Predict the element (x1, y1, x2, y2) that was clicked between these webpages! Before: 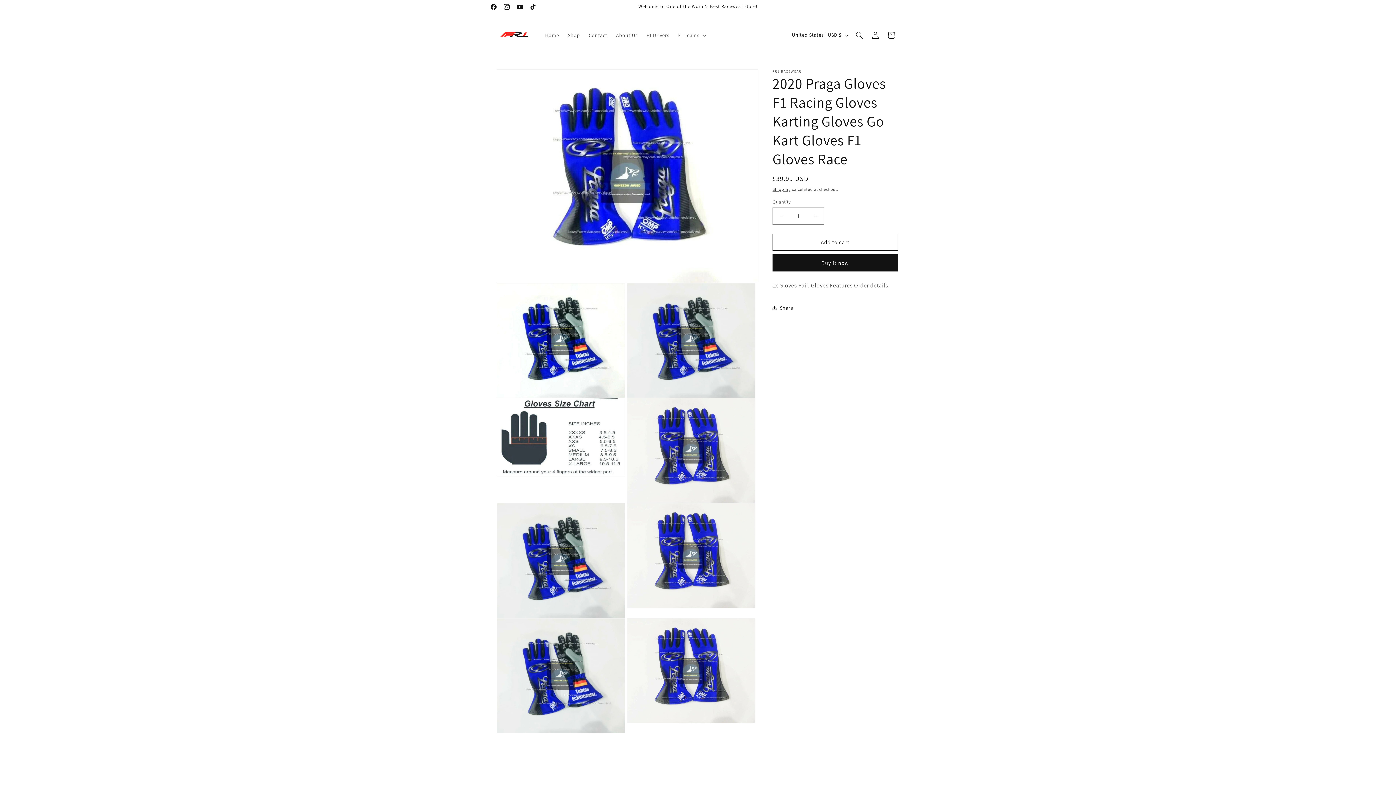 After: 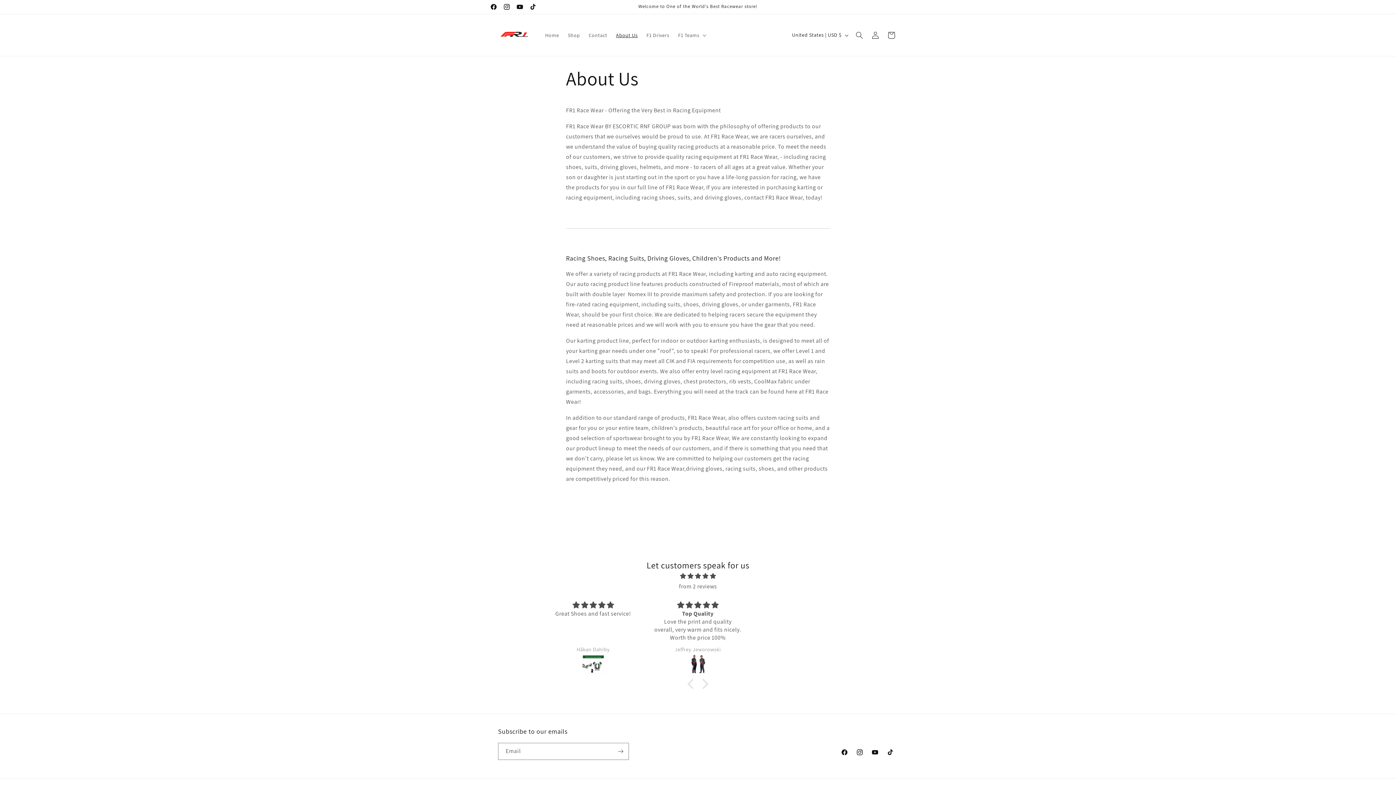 Action: label: About Us bbox: (611, 27, 642, 42)